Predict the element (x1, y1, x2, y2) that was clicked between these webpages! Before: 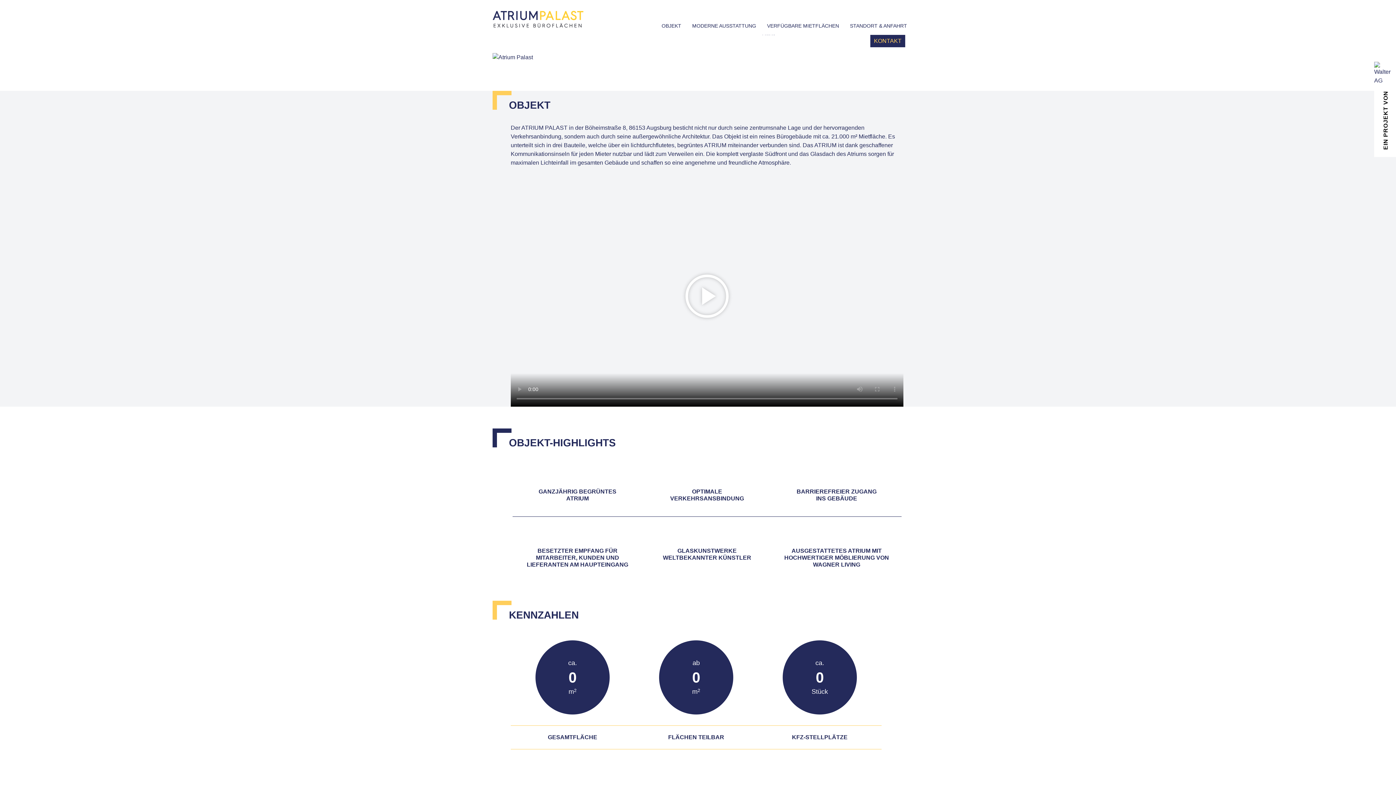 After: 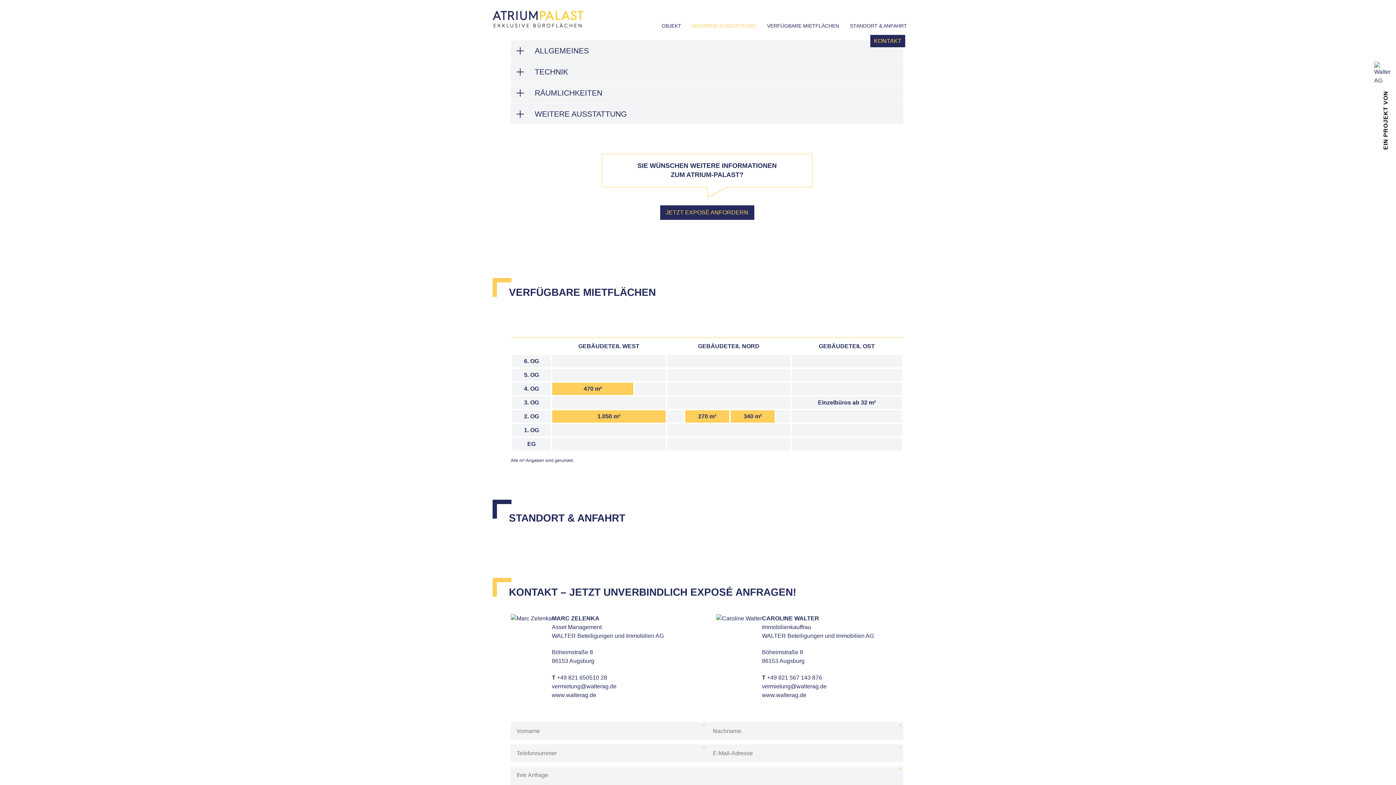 Action: label: MODERNE AUSSTATTUNG bbox: (686, 19, 761, 32)